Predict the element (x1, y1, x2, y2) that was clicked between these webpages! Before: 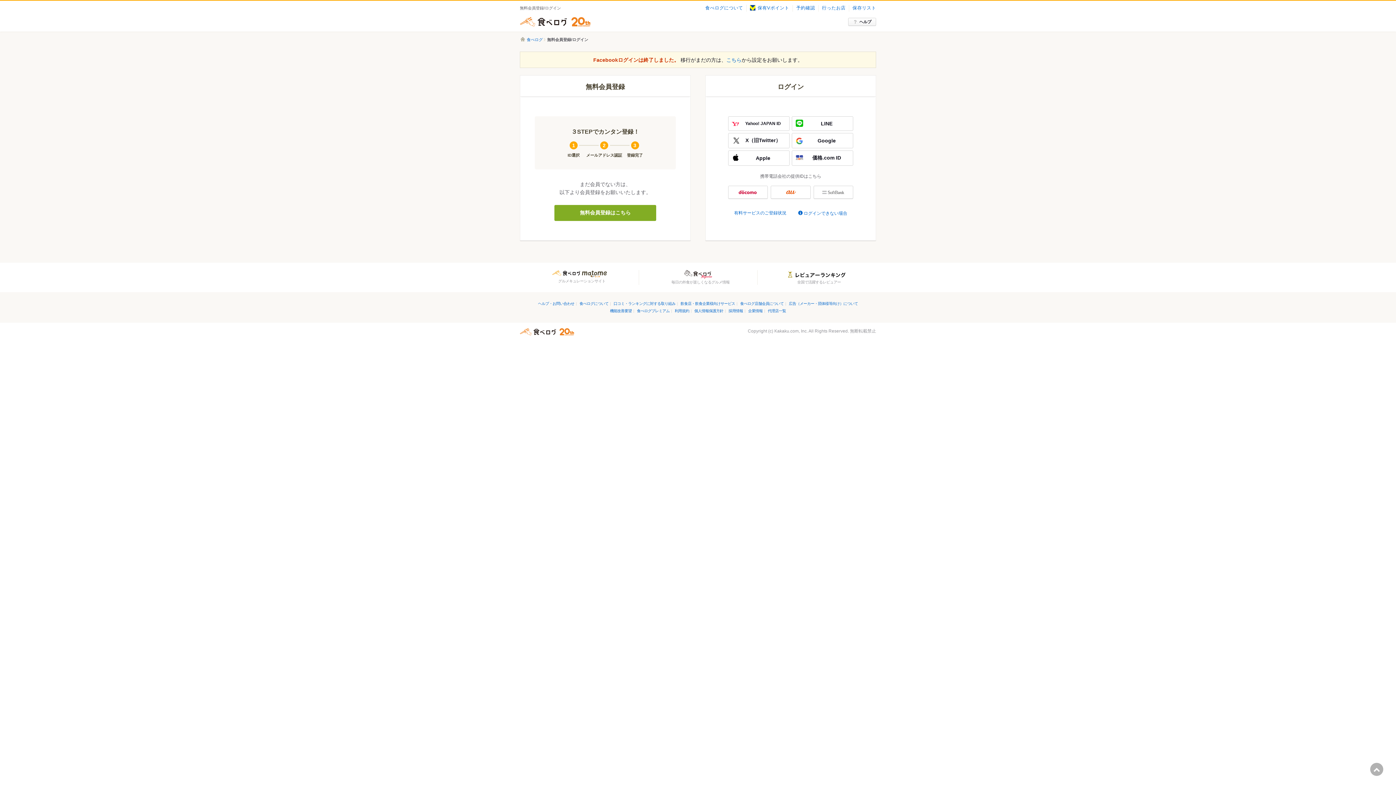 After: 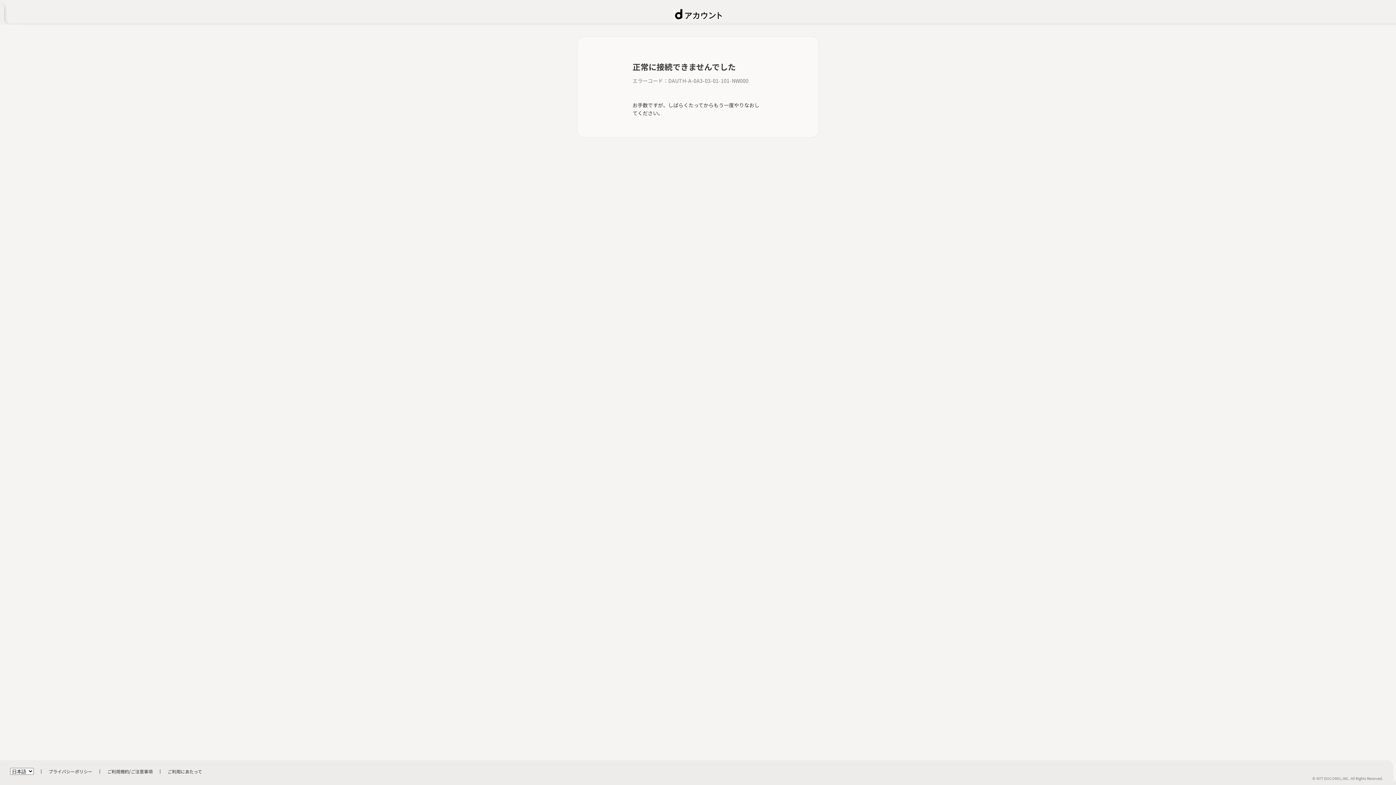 Action: bbox: (728, 185, 768, 198) label: docomo ID